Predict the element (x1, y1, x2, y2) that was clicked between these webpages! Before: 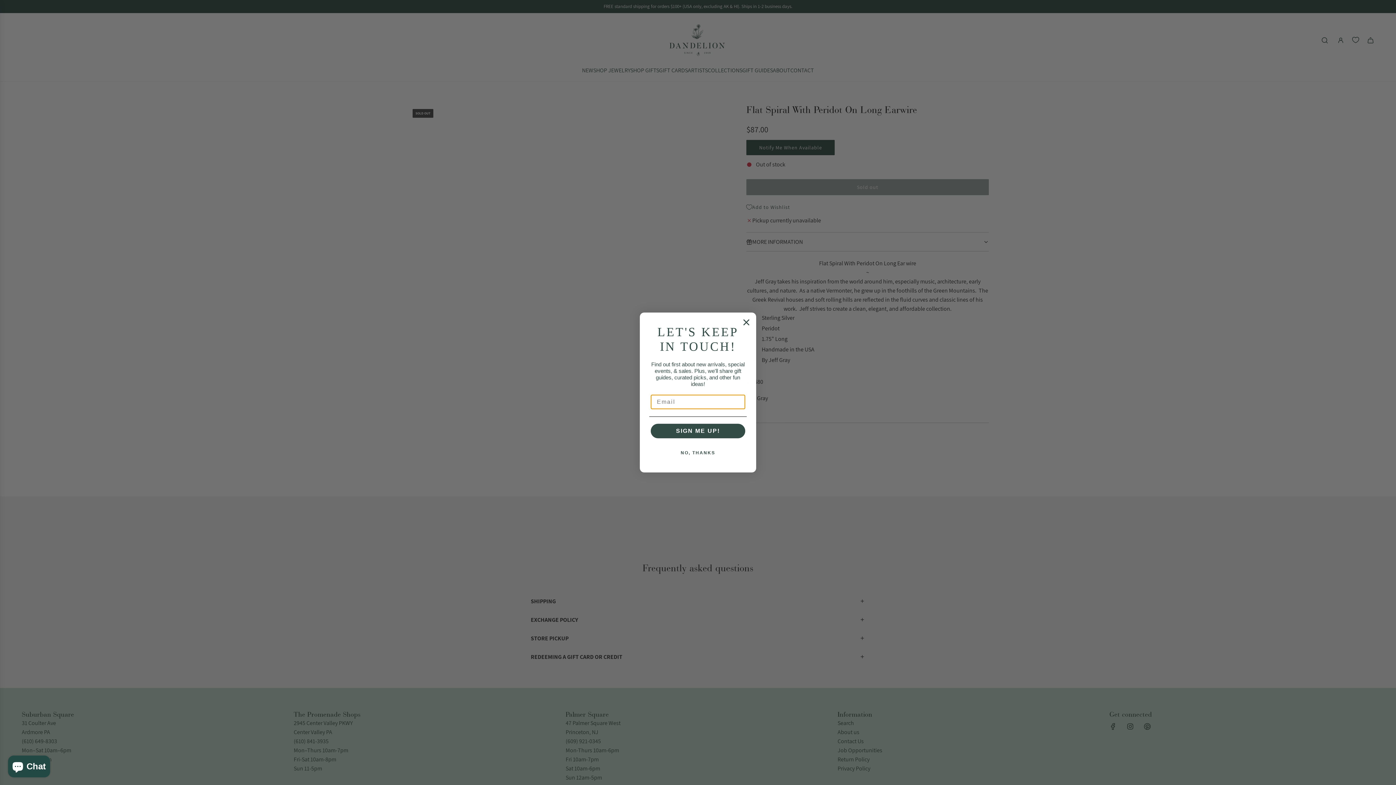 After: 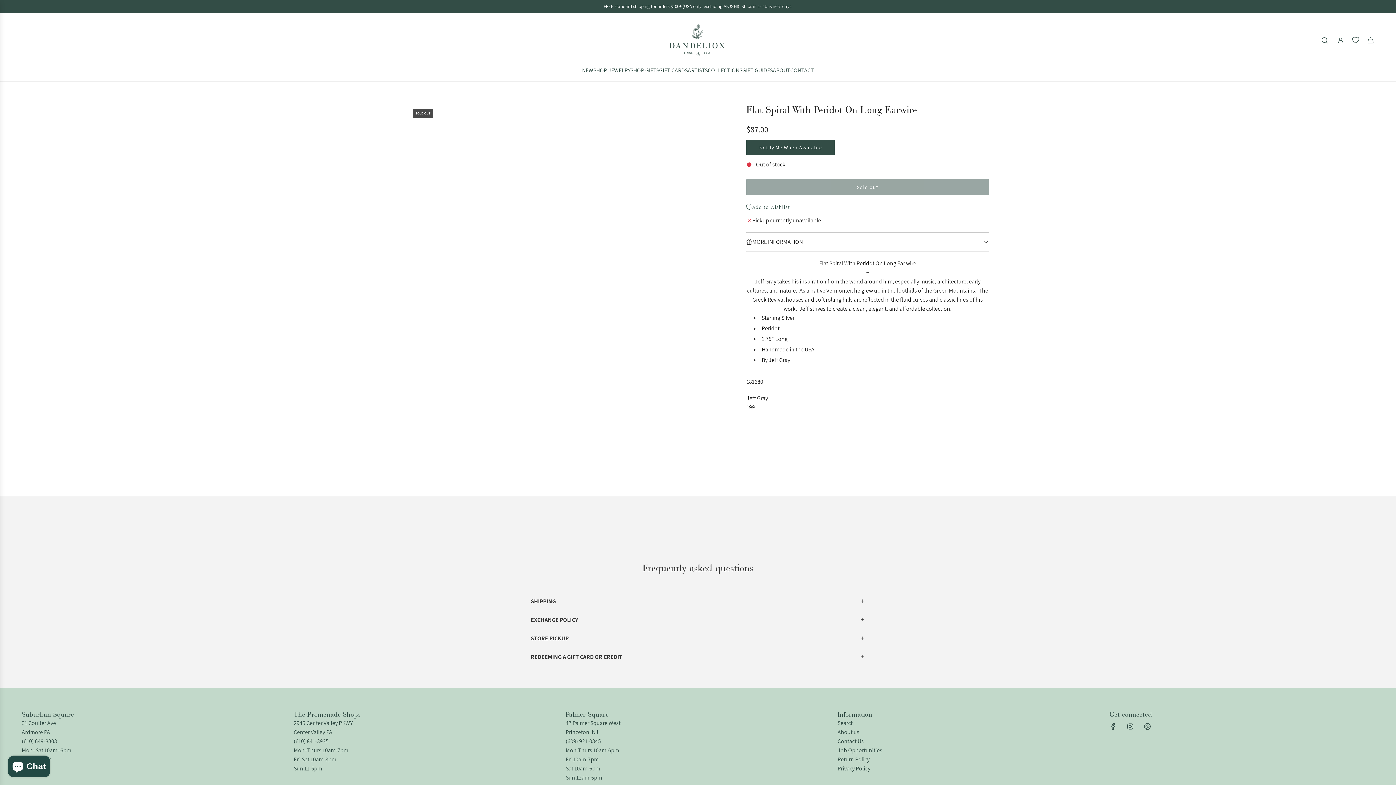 Action: label: NO, THANKS bbox: (649, 445, 746, 460)